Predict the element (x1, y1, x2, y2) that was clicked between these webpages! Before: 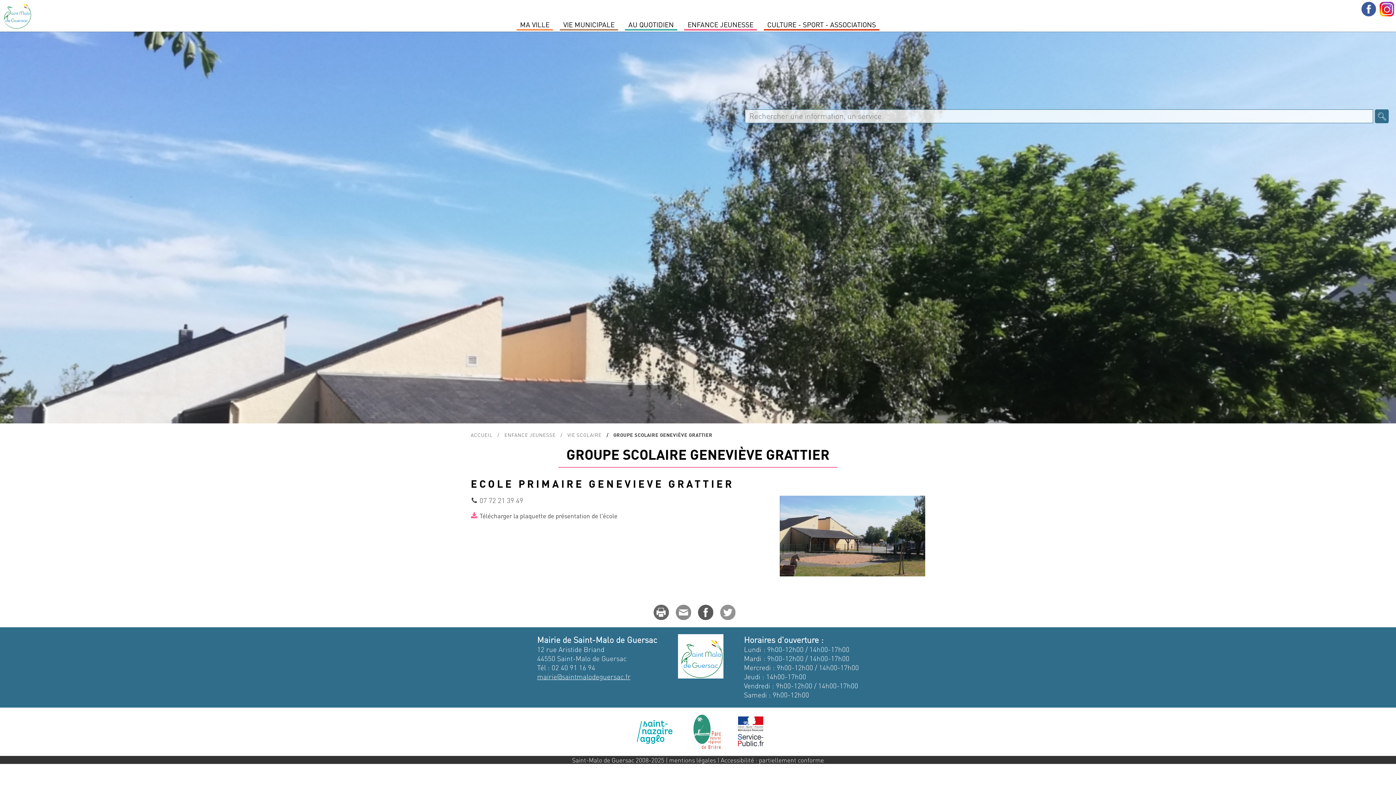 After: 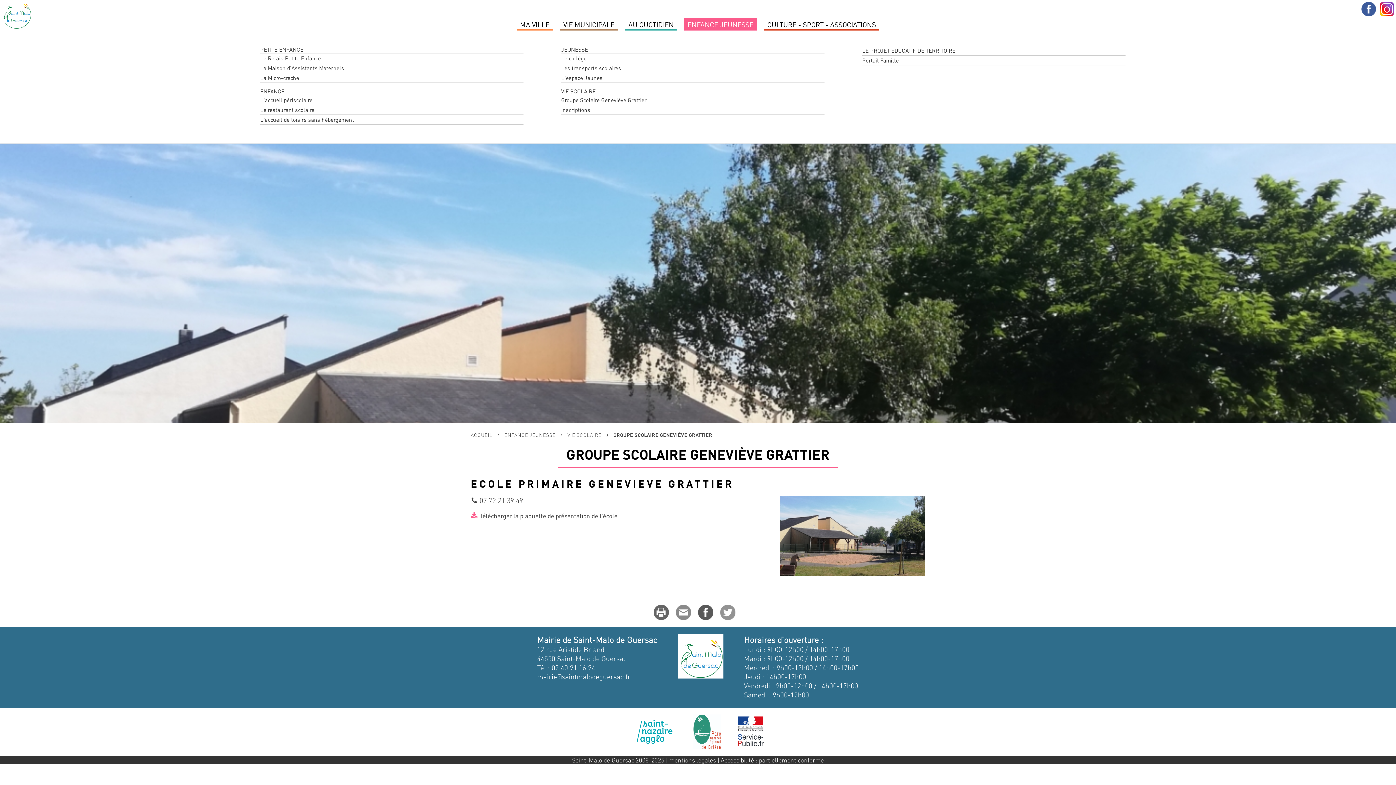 Action: label: ENFANCE JEUNESSE bbox: (684, 18, 757, 30)